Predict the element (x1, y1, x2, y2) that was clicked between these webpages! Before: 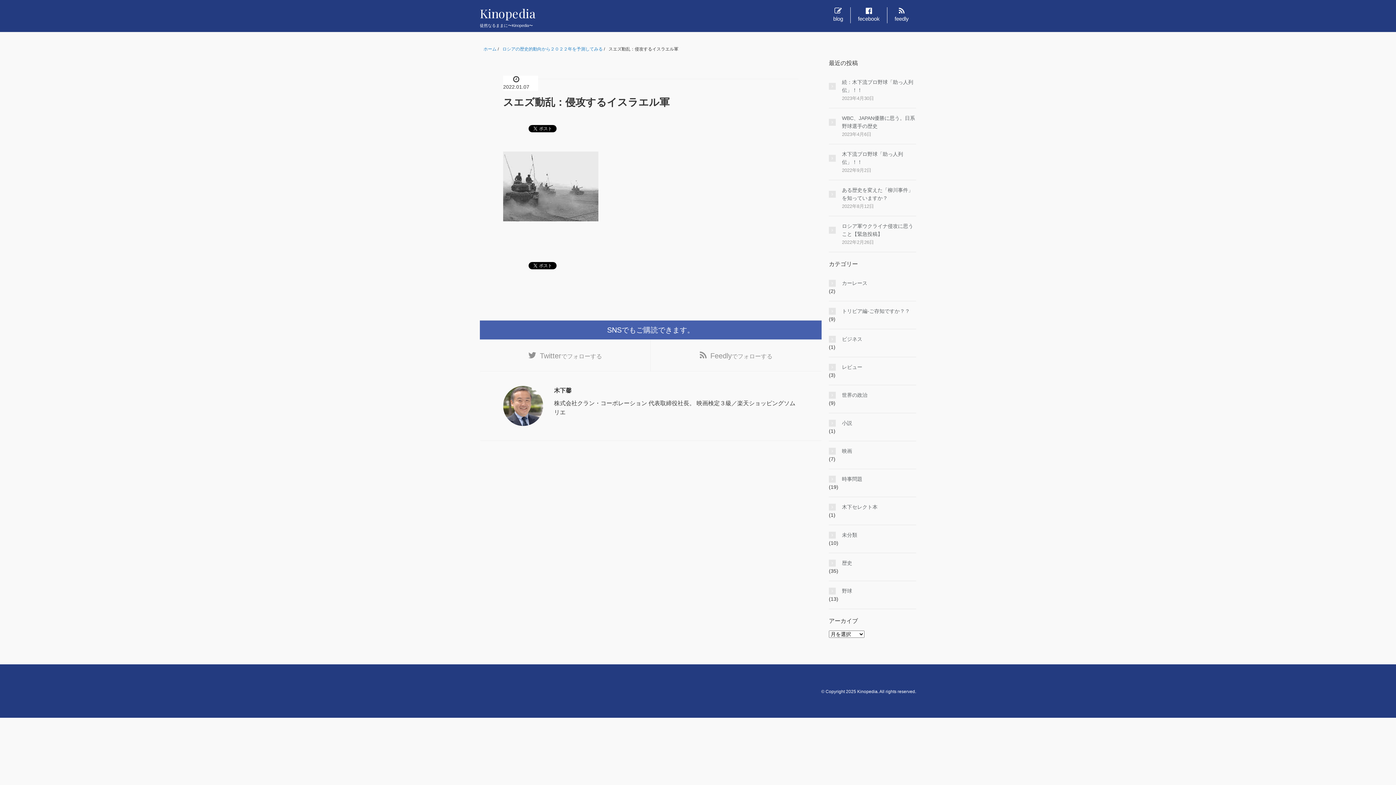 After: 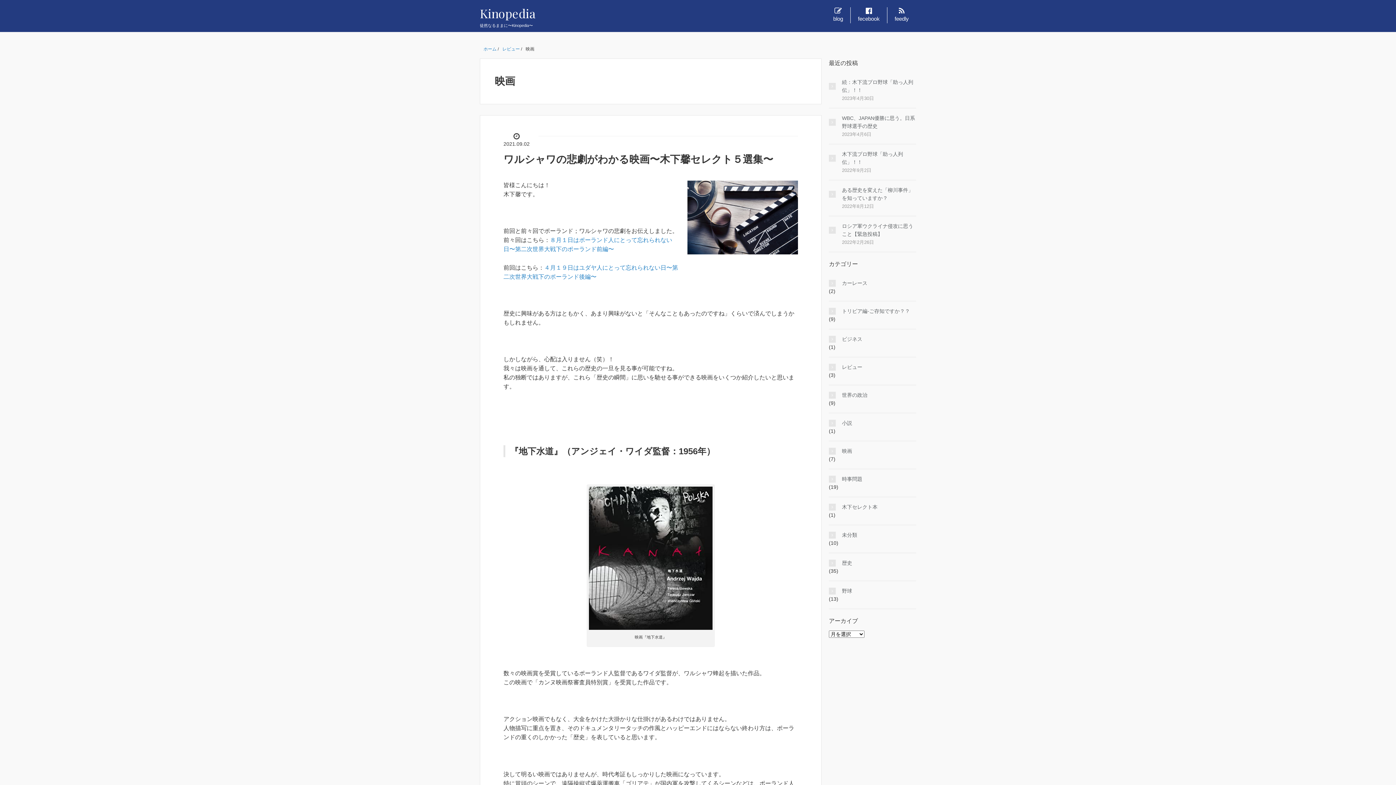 Action: label: 映画 bbox: (829, 447, 916, 455)